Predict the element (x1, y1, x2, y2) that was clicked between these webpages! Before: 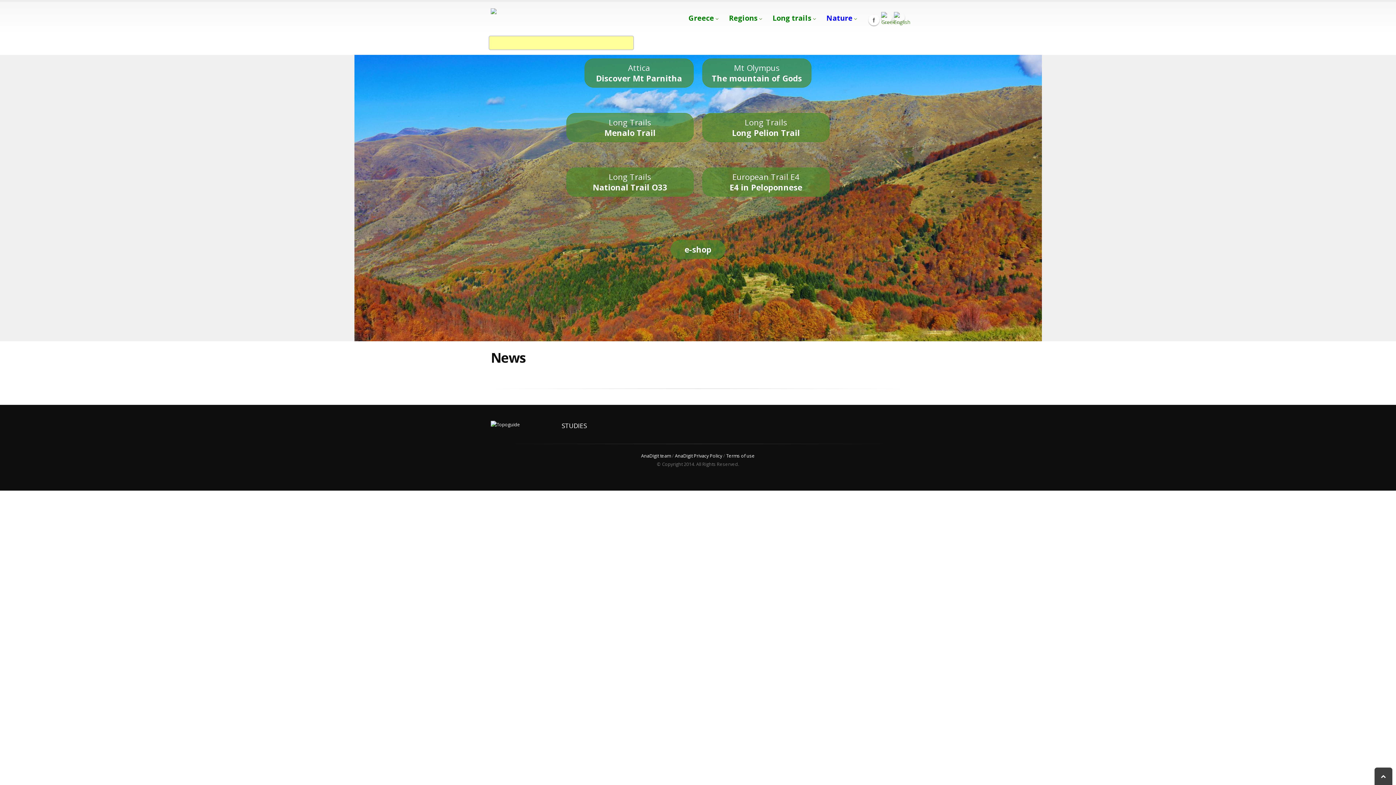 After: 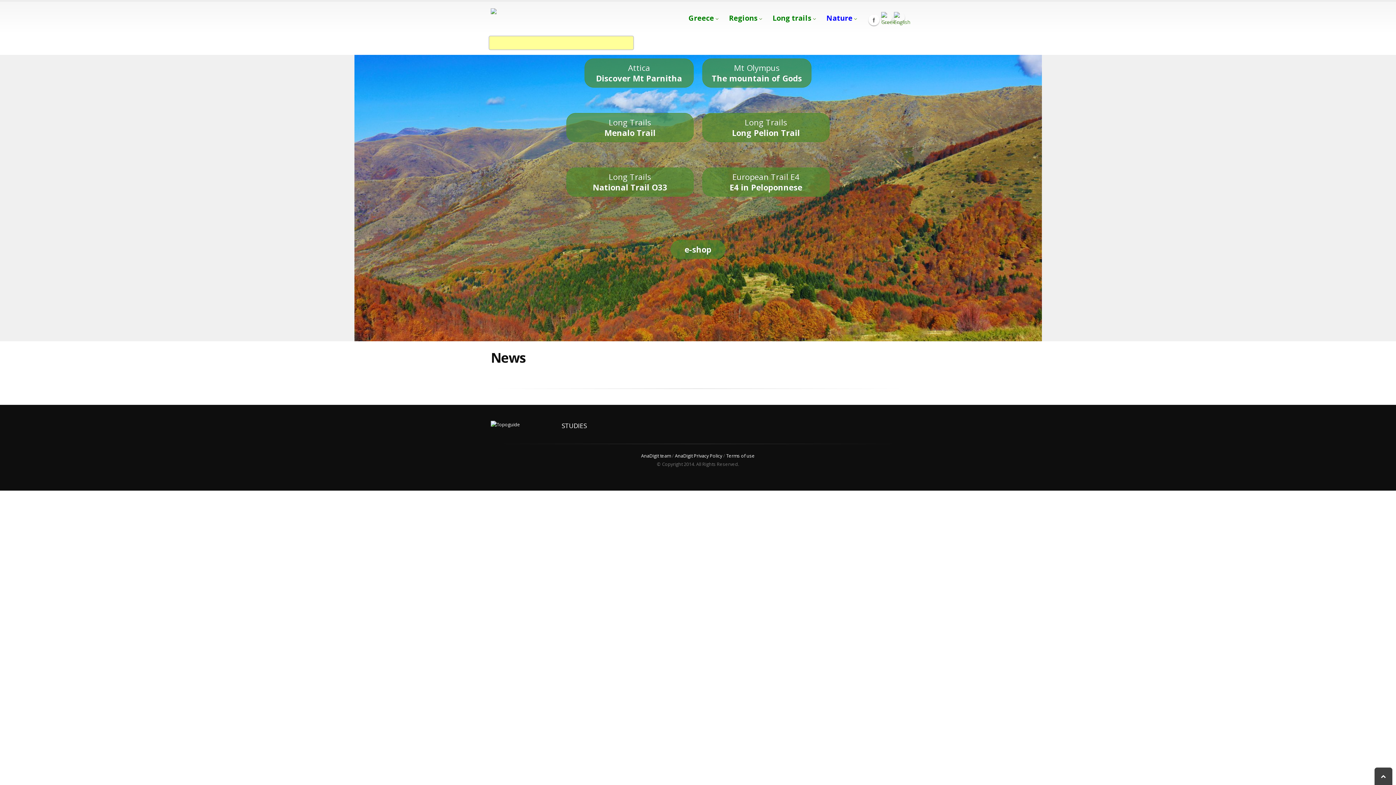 Action: bbox: (675, 453, 722, 459) label: AnaDigit Privacy Policy